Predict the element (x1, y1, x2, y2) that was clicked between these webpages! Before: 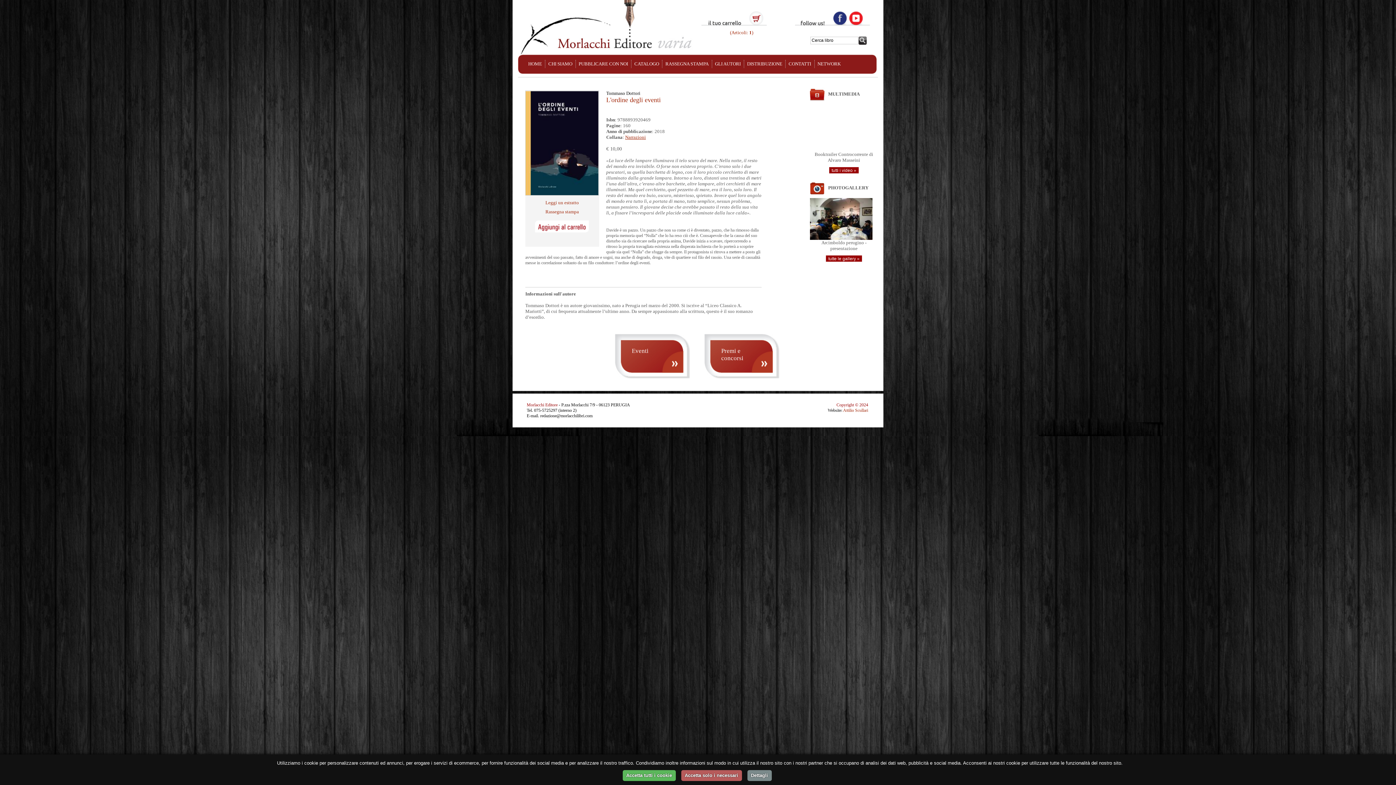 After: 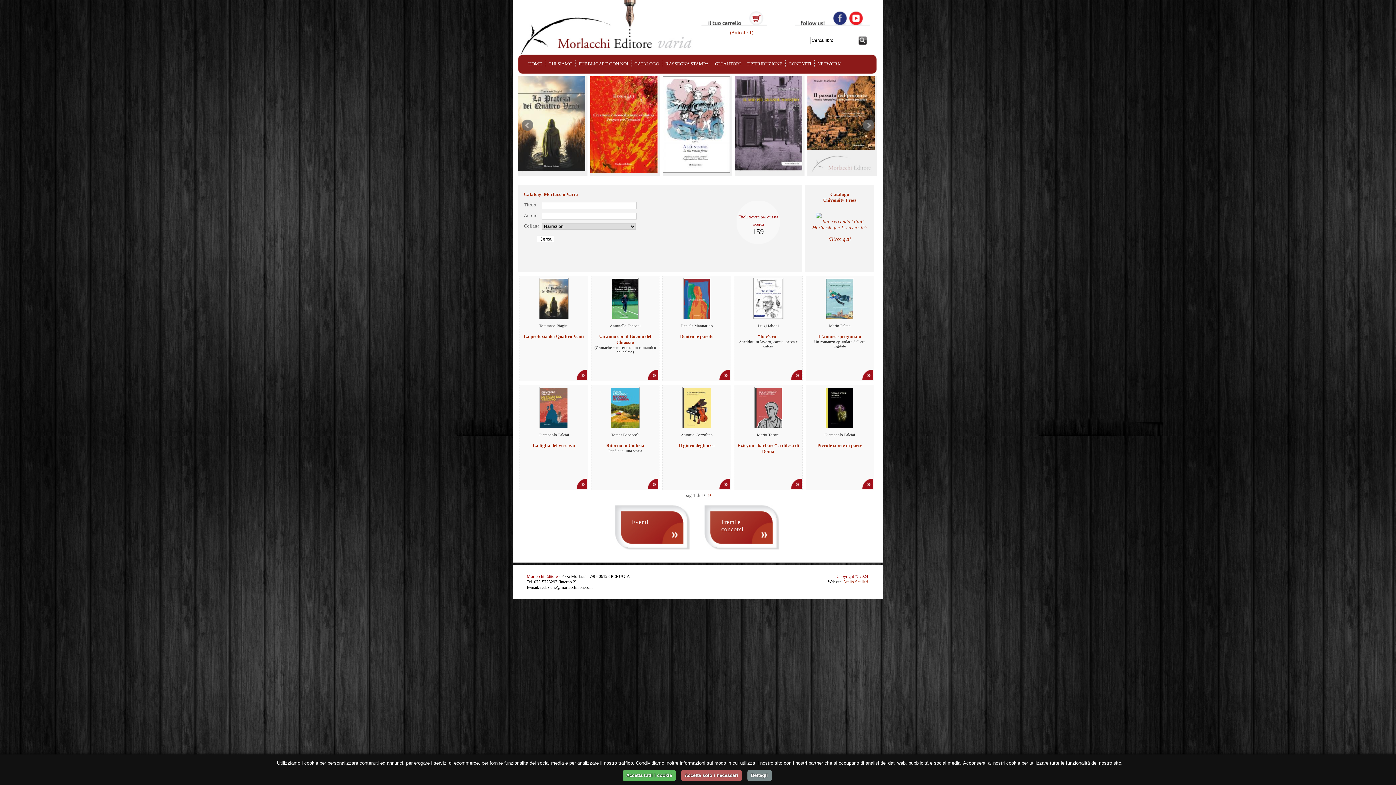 Action: label: Narrazioni bbox: (625, 134, 646, 140)